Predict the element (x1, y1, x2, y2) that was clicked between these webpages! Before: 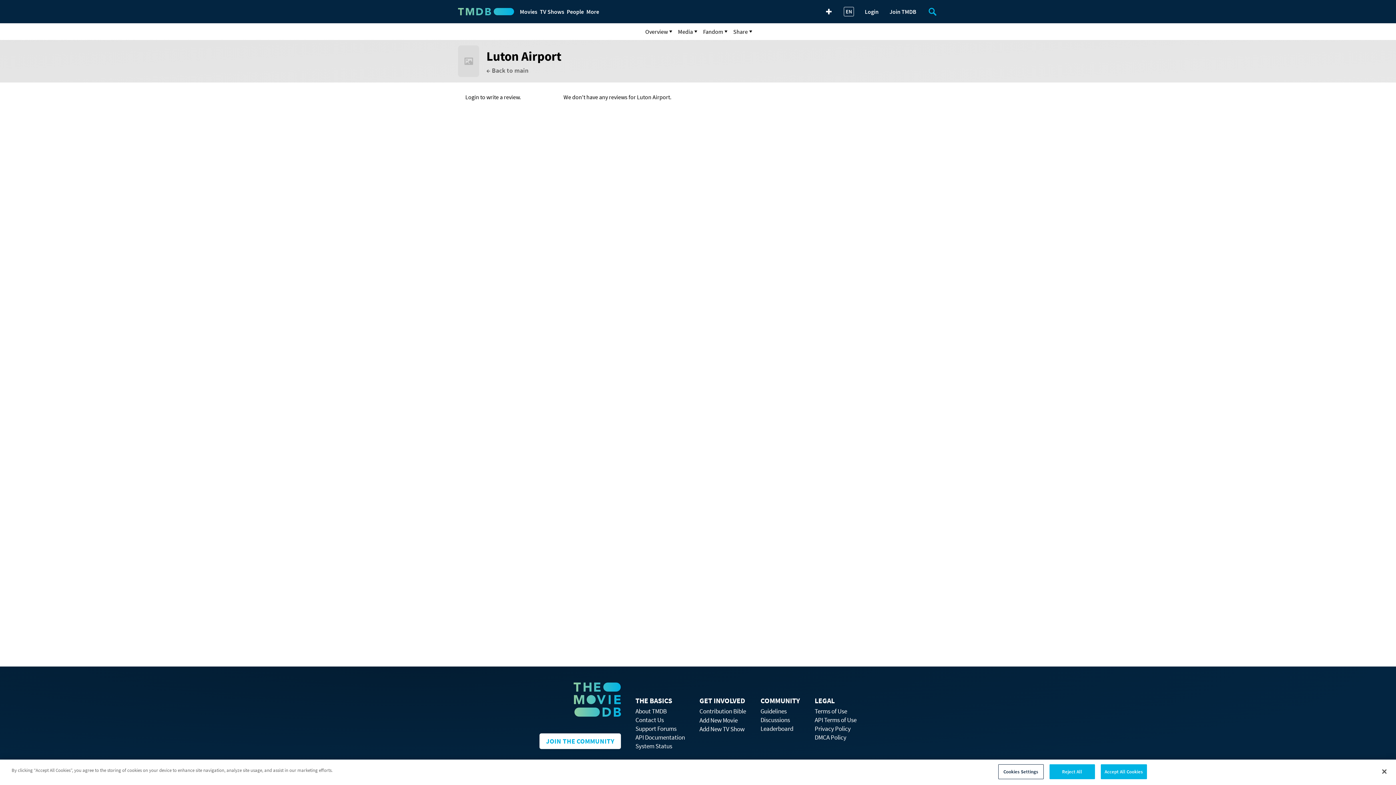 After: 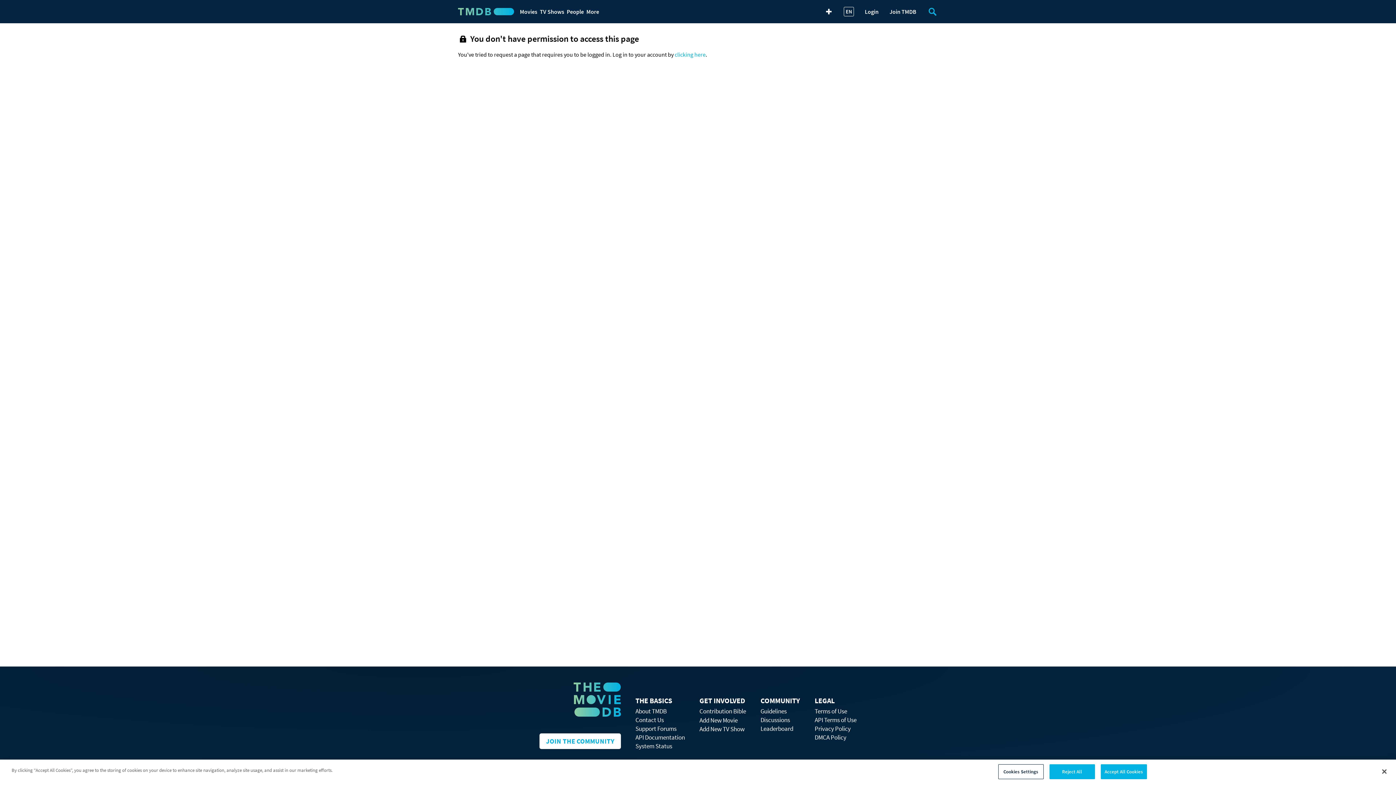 Action: label: Add New TV Show bbox: (699, 725, 744, 733)